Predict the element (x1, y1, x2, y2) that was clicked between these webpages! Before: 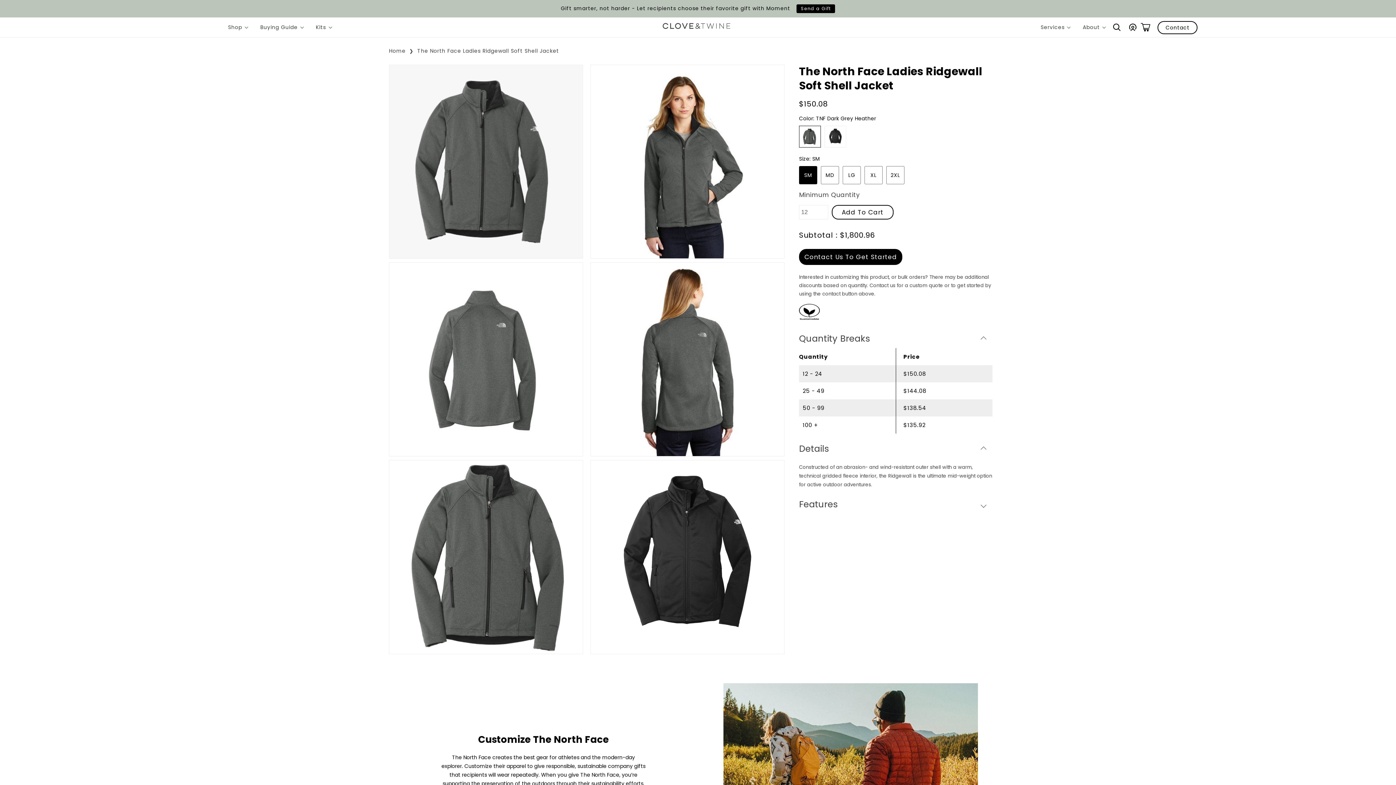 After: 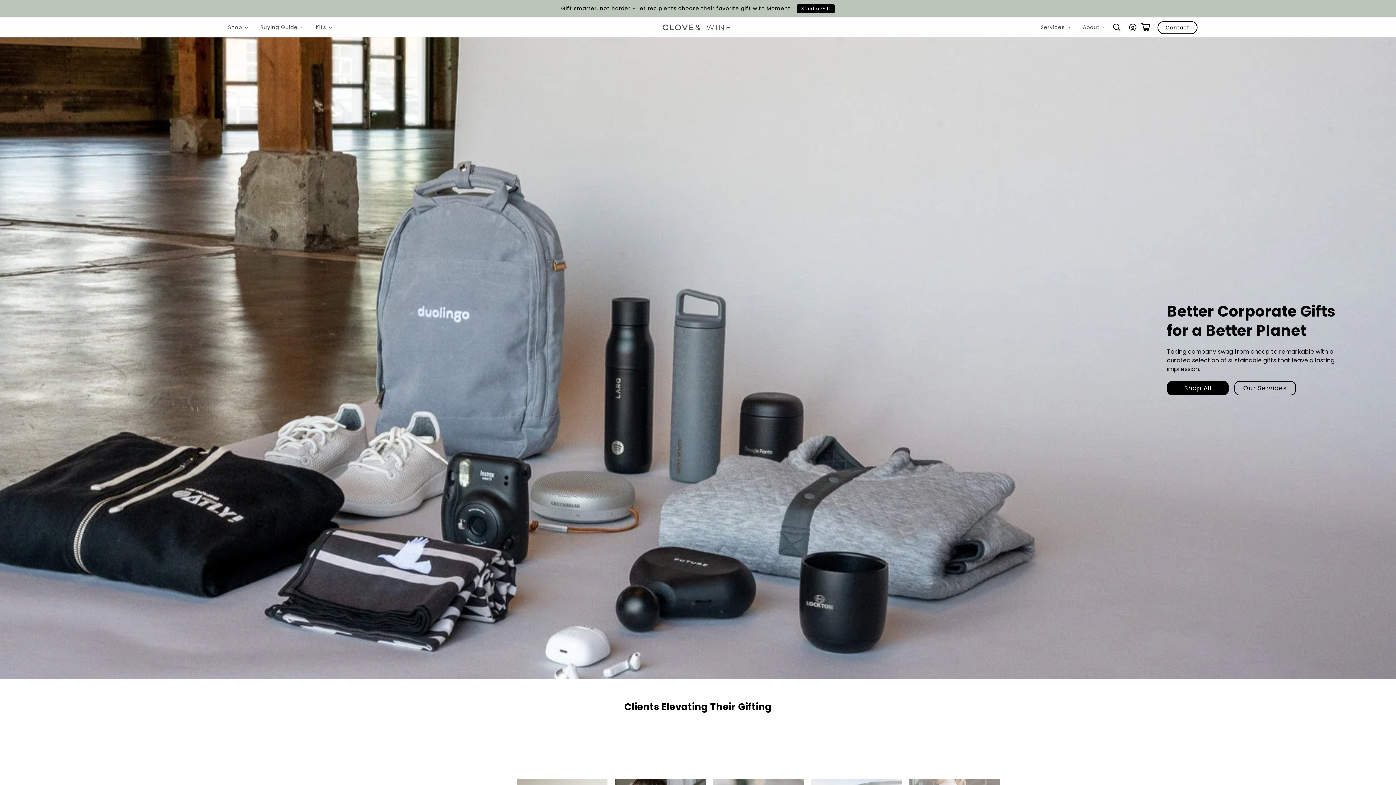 Action: label: Home bbox: (389, 46, 405, 55)